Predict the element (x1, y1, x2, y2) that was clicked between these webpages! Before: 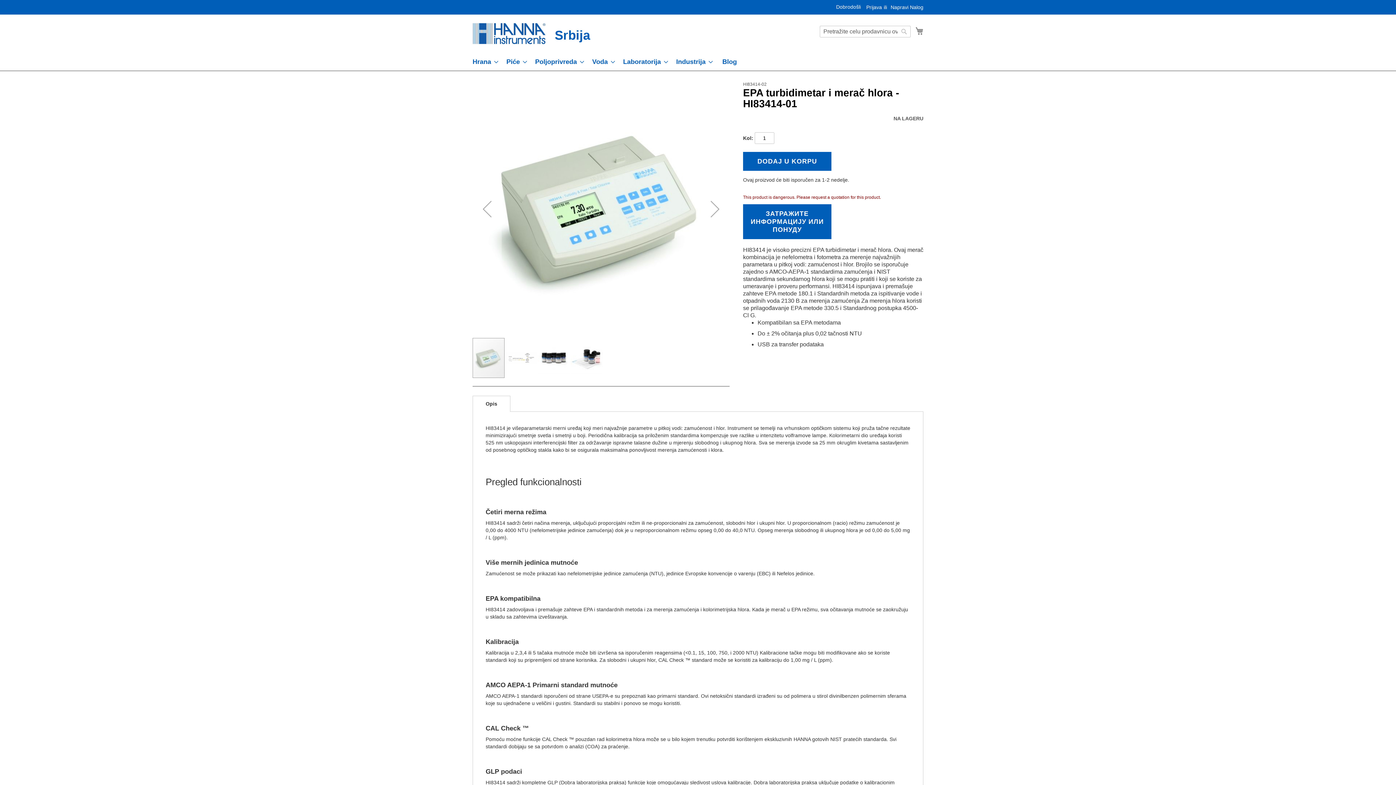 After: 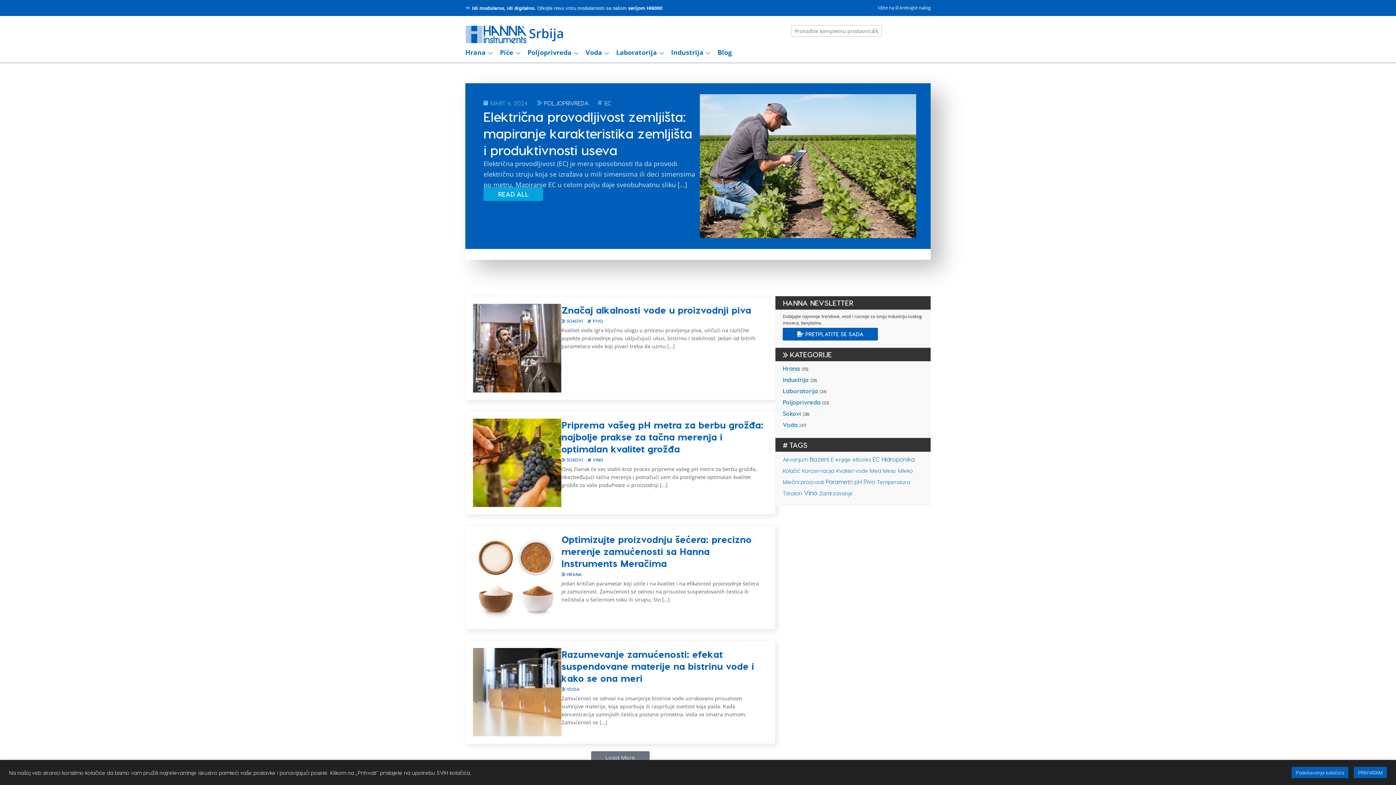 Action: bbox: (718, 53, 741, 70) label: Blog